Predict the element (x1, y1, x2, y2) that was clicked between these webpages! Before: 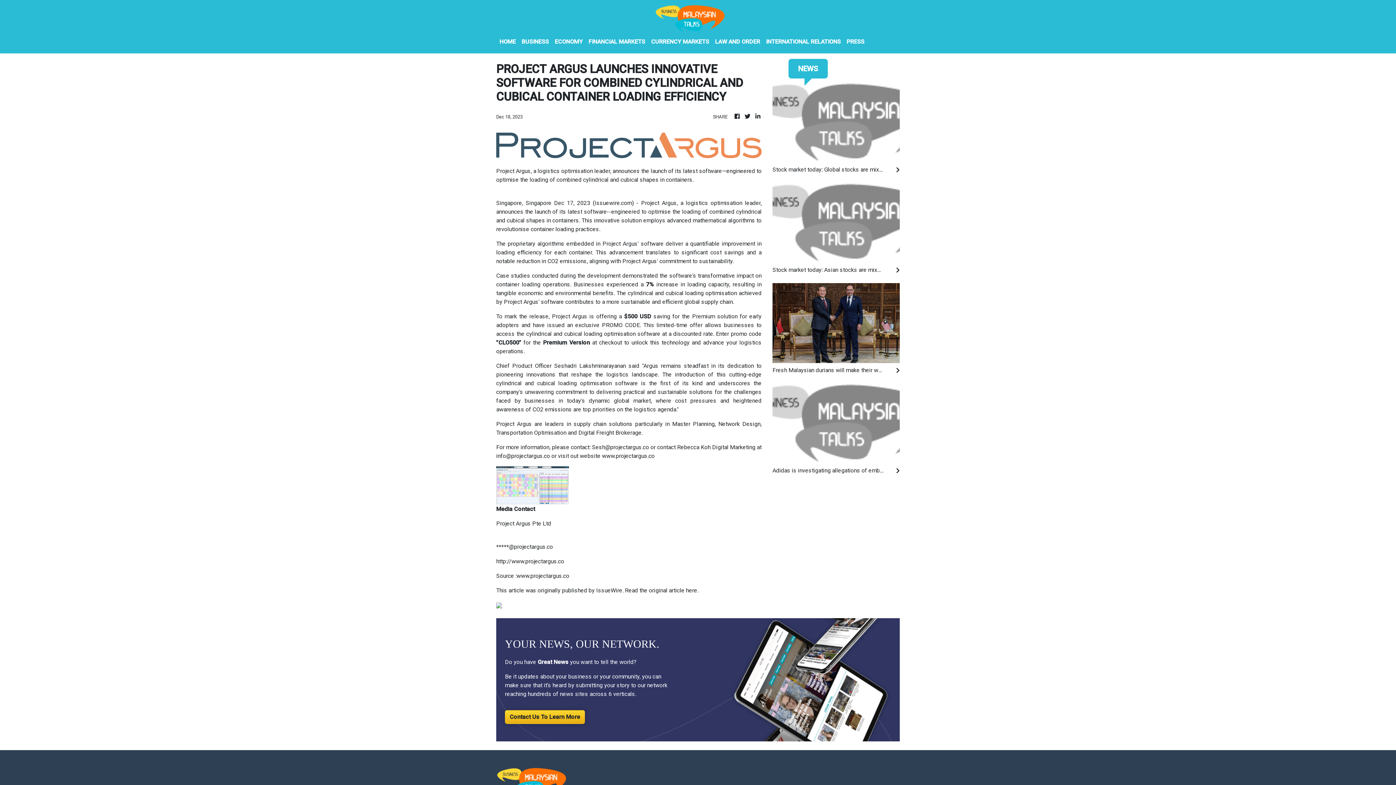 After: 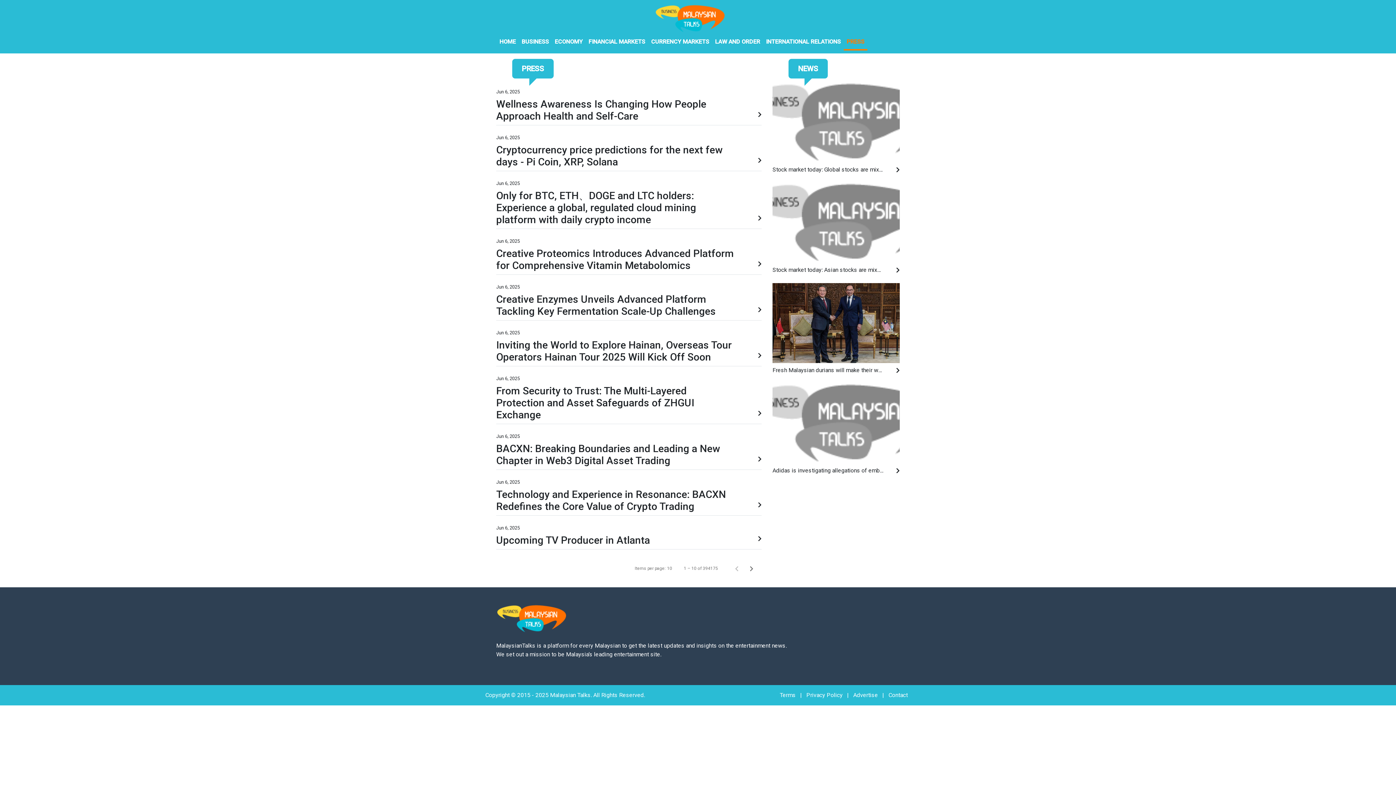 Action: bbox: (844, 34, 867, 50) label: PRESS